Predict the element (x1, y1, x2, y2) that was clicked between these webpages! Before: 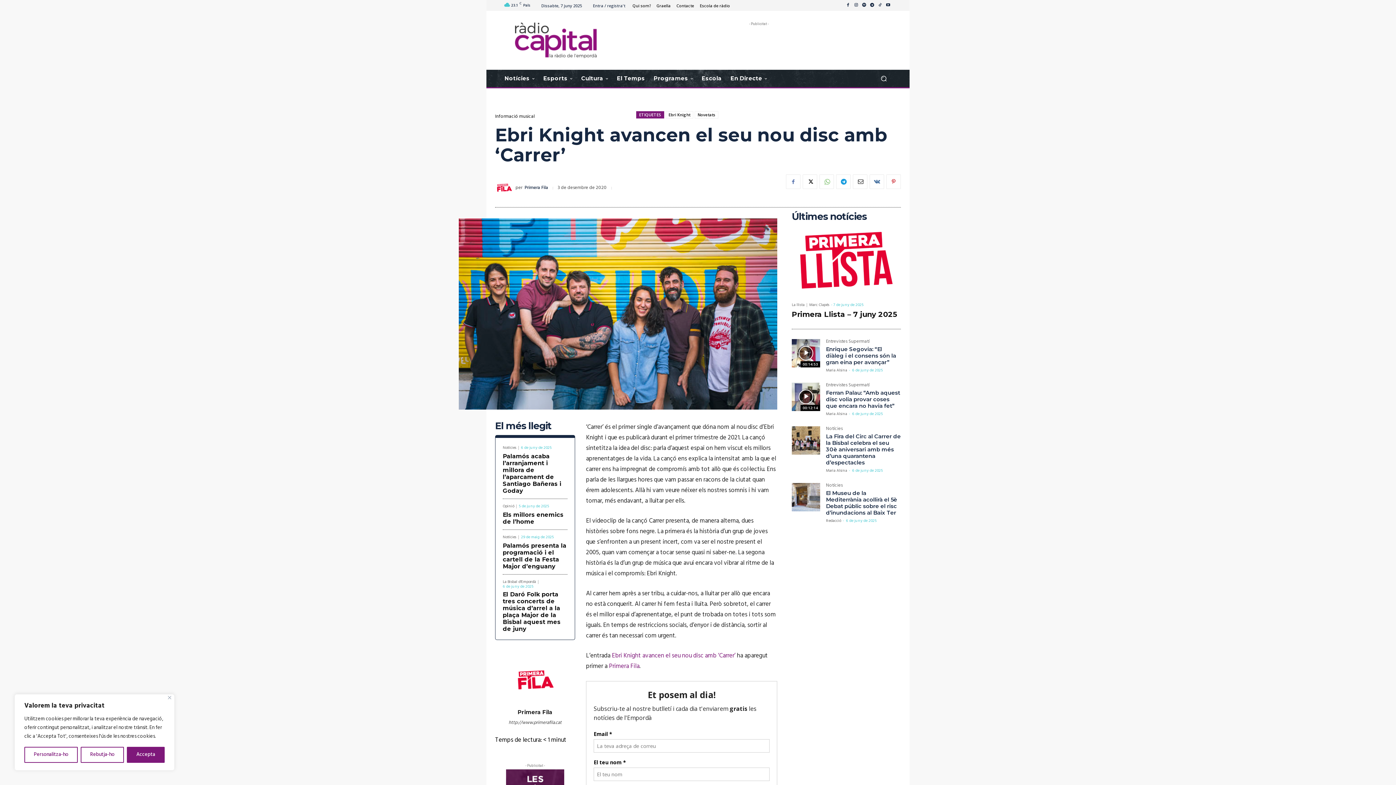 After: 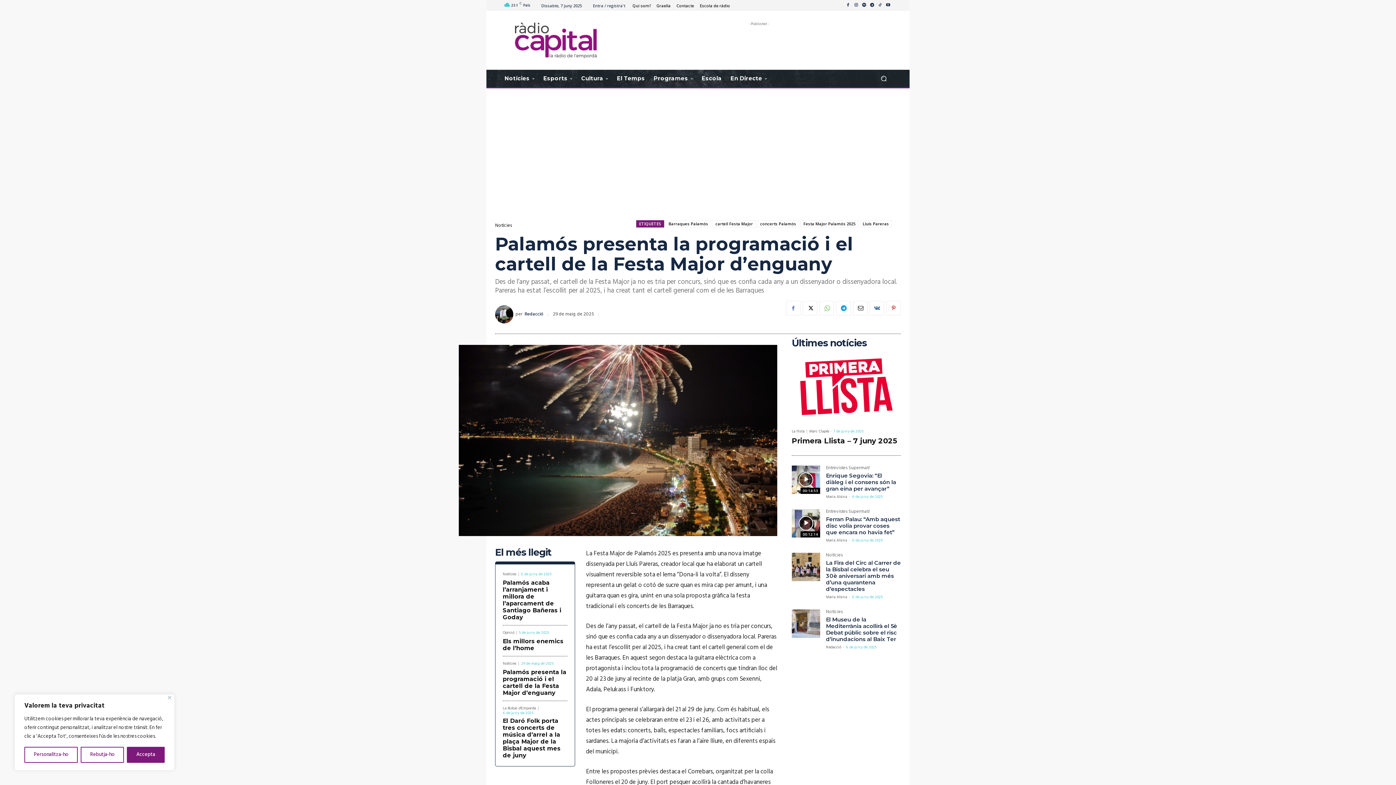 Action: label: Palamós presenta la programació i el cartell de la Festa Major d’enguany bbox: (502, 542, 566, 570)